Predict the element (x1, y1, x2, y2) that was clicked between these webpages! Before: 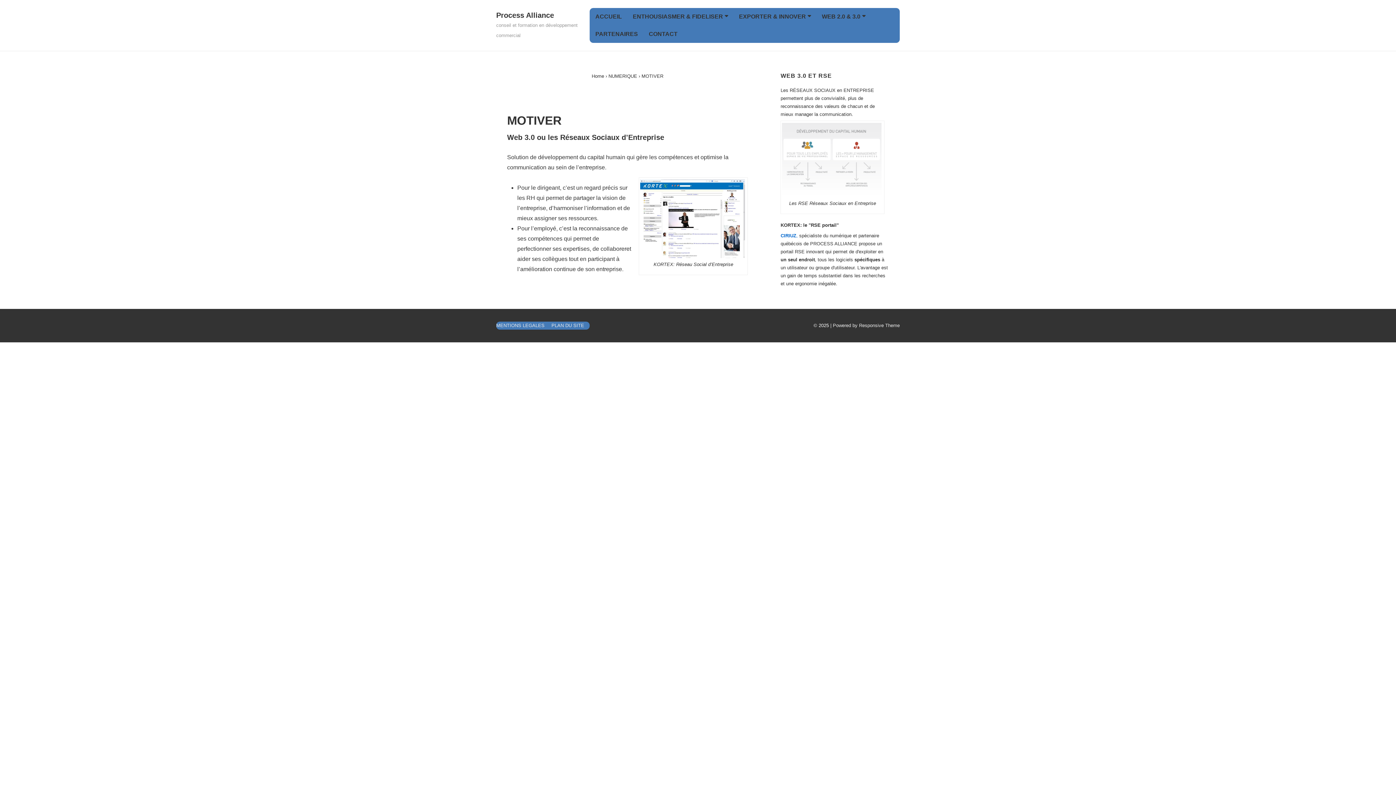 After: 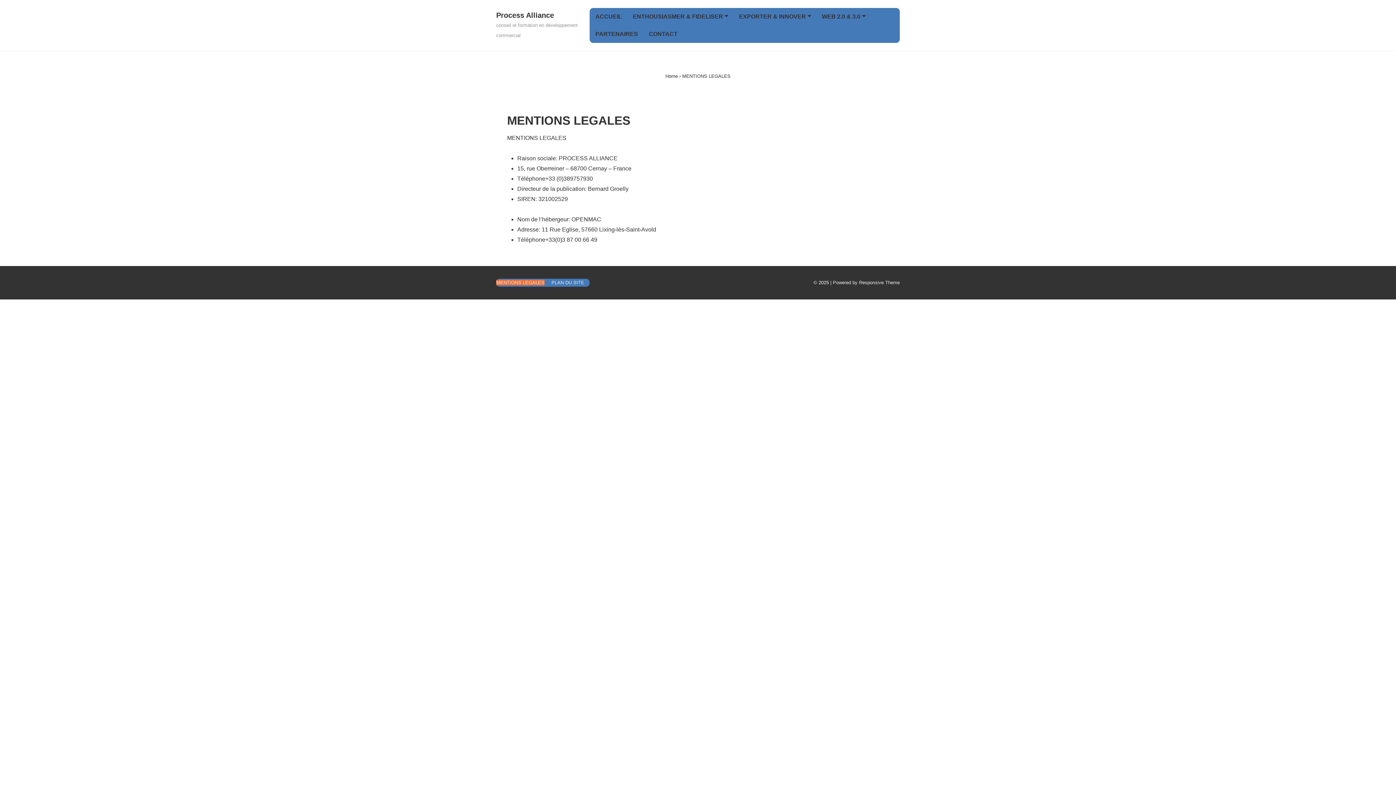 Action: label: MENTIONS LEGALES bbox: (496, 322, 544, 328)